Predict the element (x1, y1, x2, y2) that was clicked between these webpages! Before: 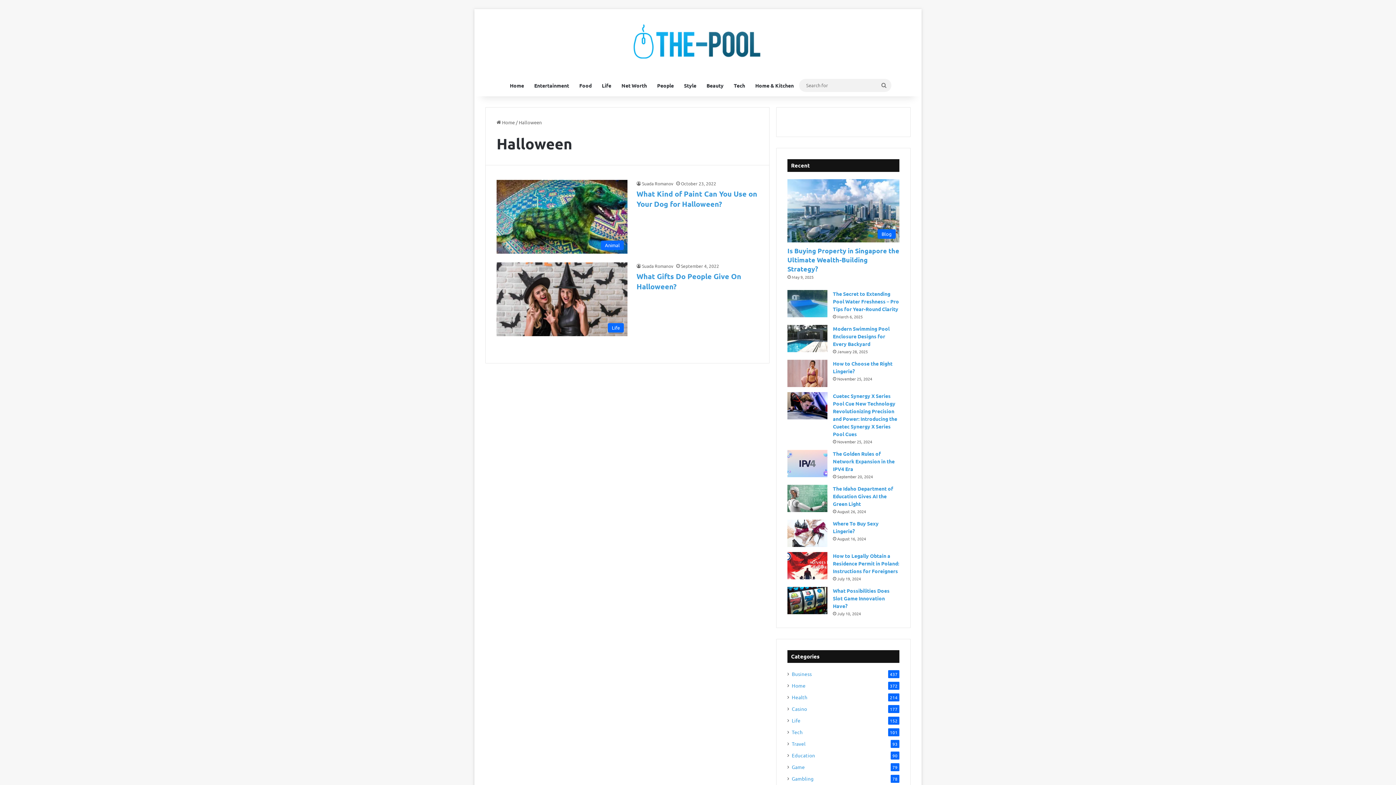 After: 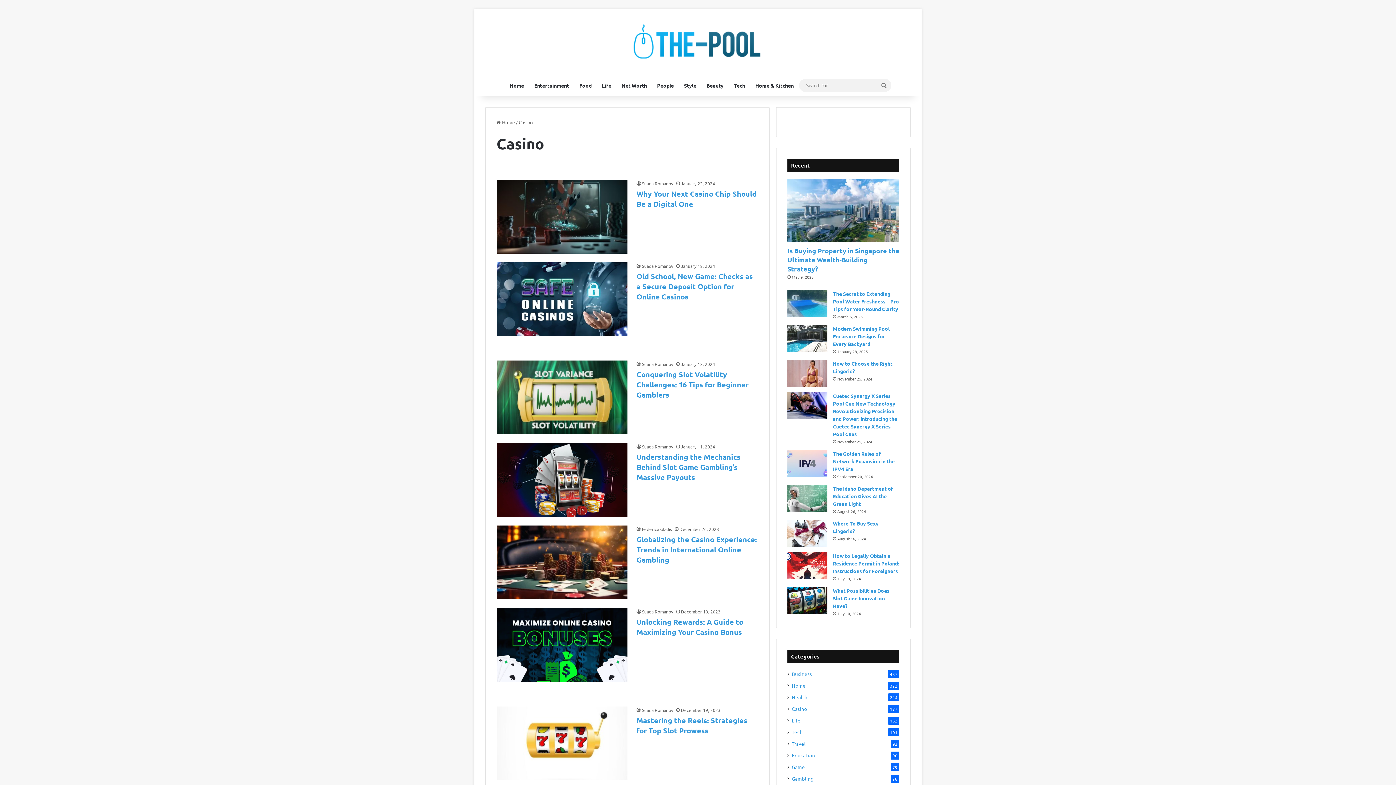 Action: bbox: (792, 705, 807, 712) label: Casino